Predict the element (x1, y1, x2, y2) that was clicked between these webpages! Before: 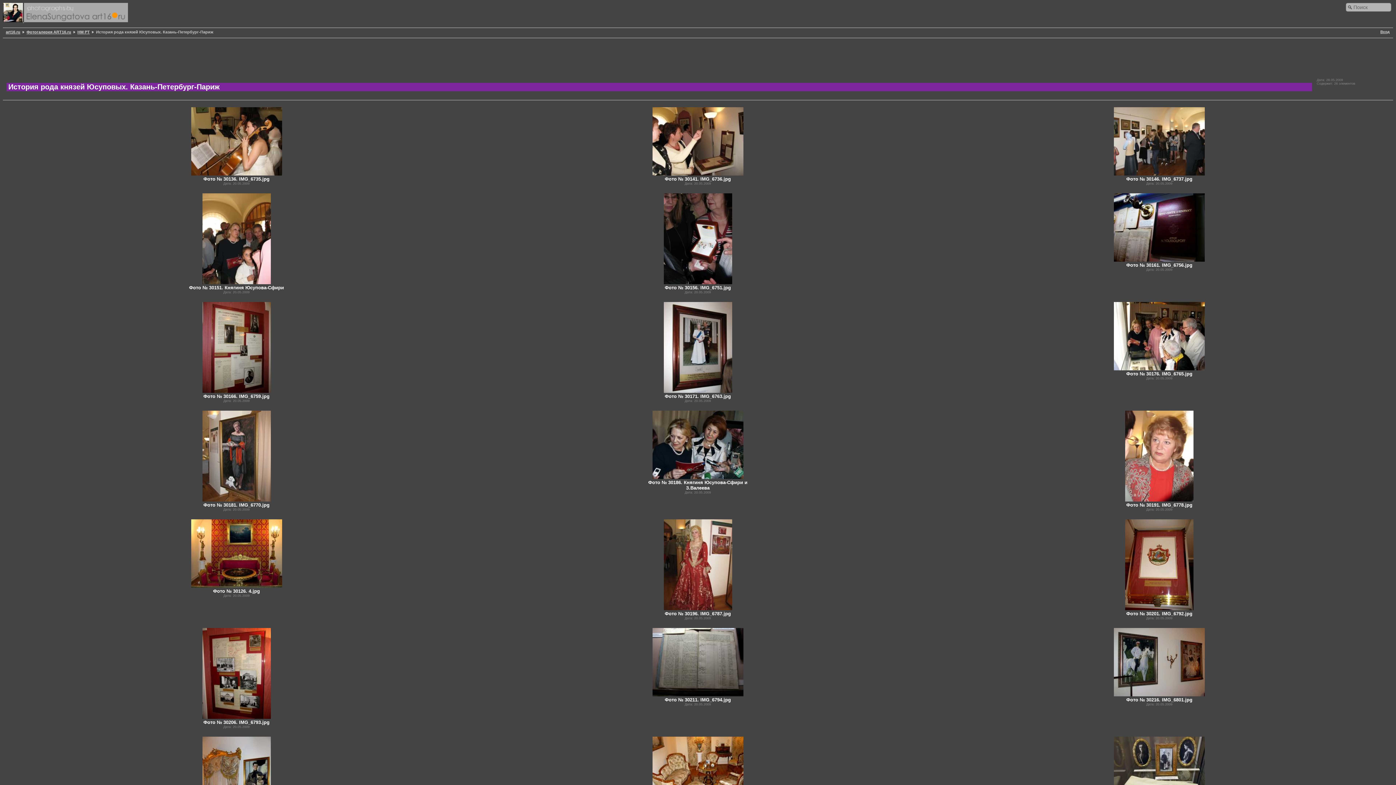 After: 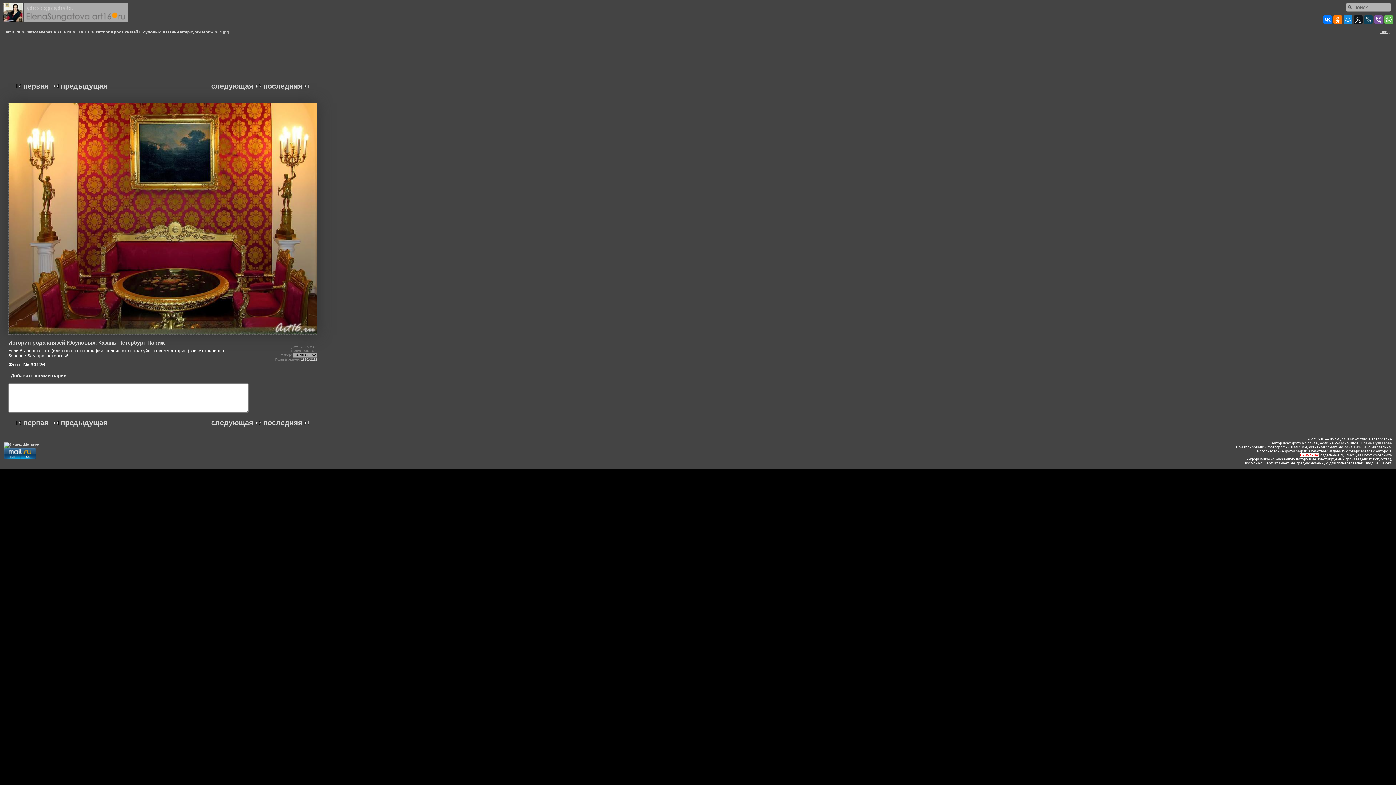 Action: bbox: (191, 584, 282, 588)